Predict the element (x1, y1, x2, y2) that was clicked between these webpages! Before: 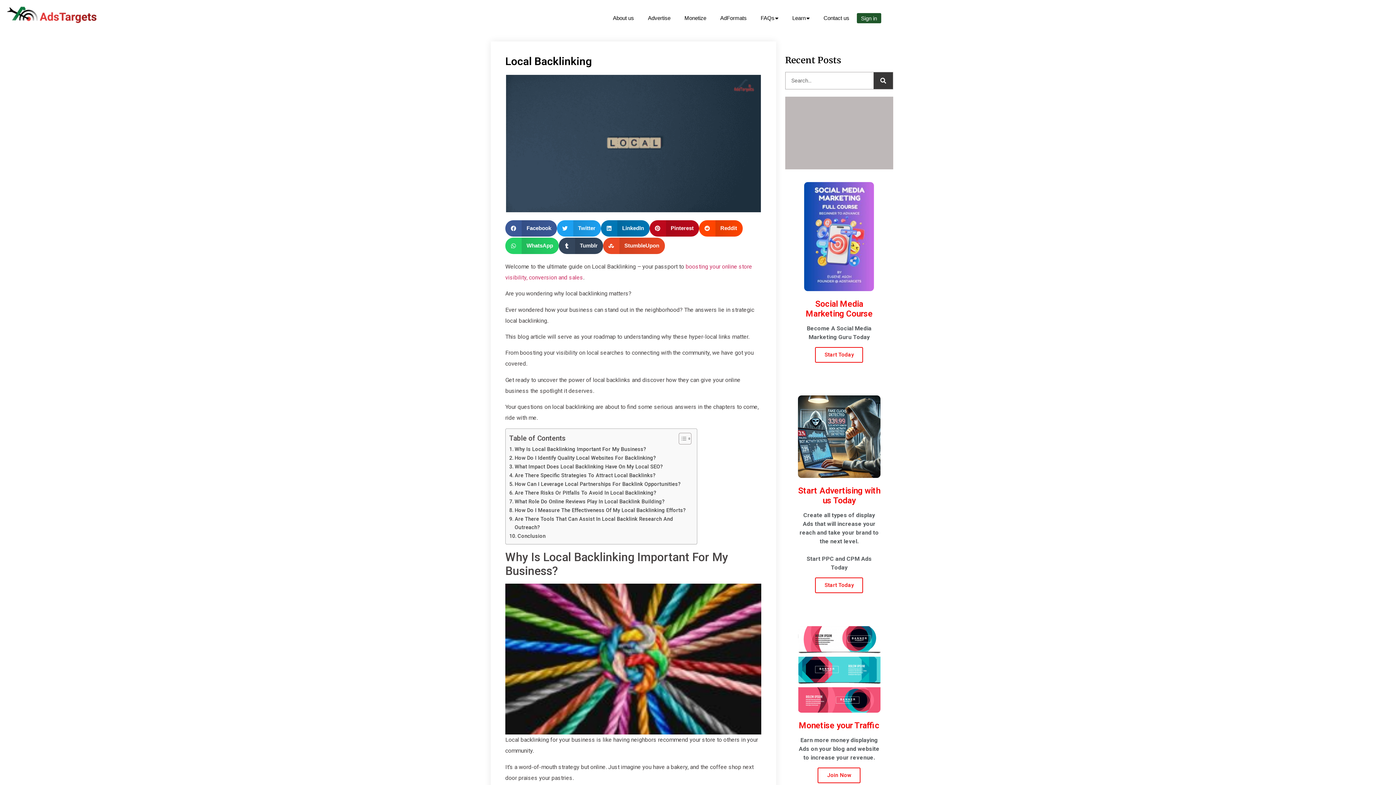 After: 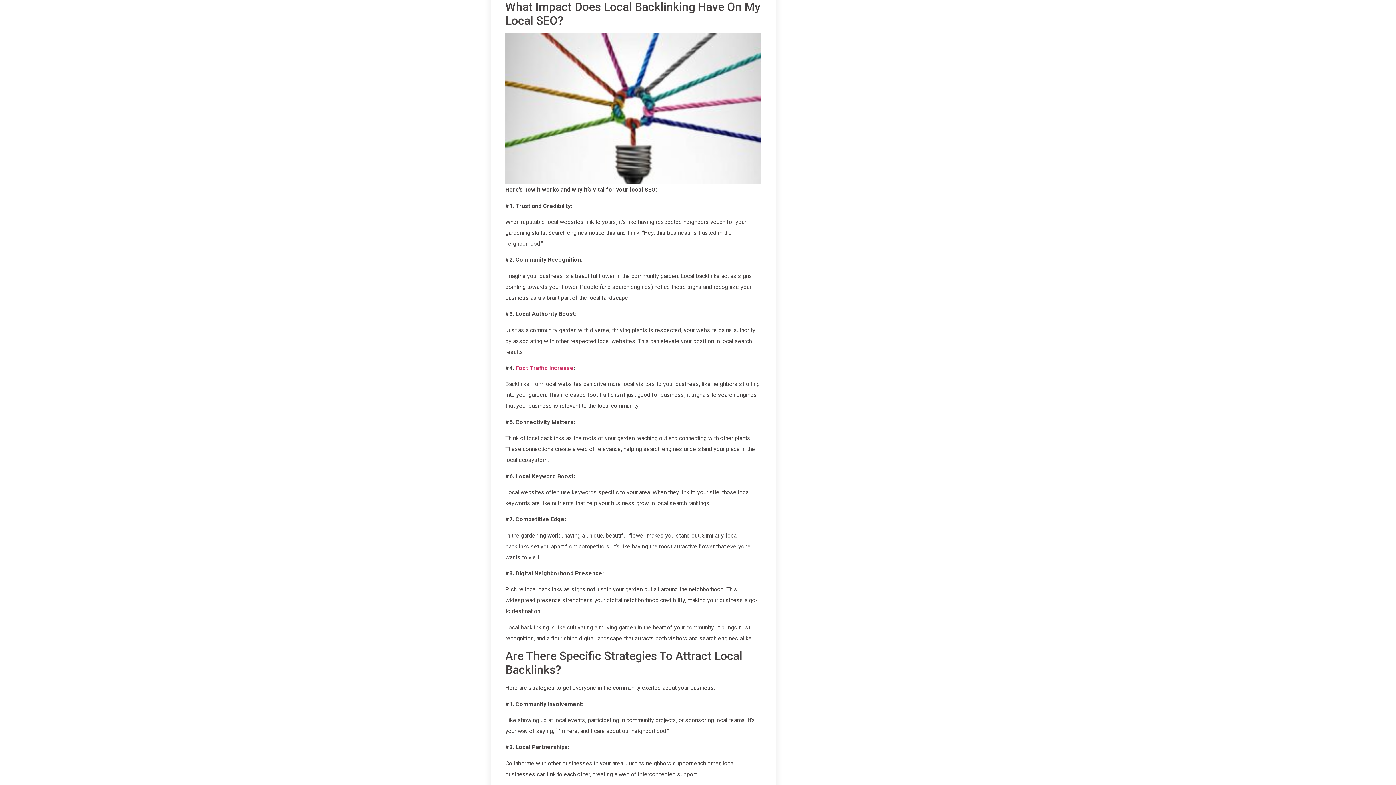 Action: label: What Impact Does Local Backlinking Have On My Local SEO? bbox: (509, 463, 663, 471)